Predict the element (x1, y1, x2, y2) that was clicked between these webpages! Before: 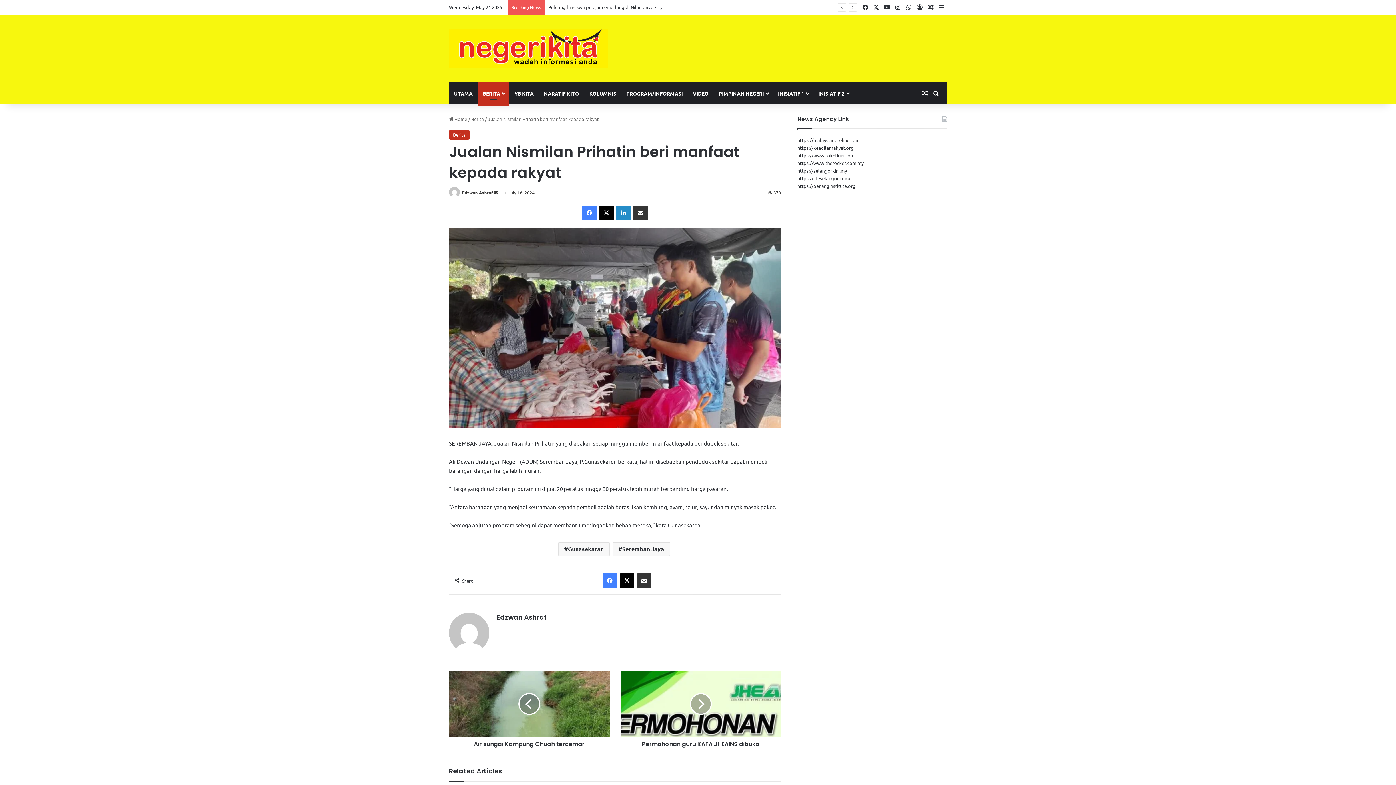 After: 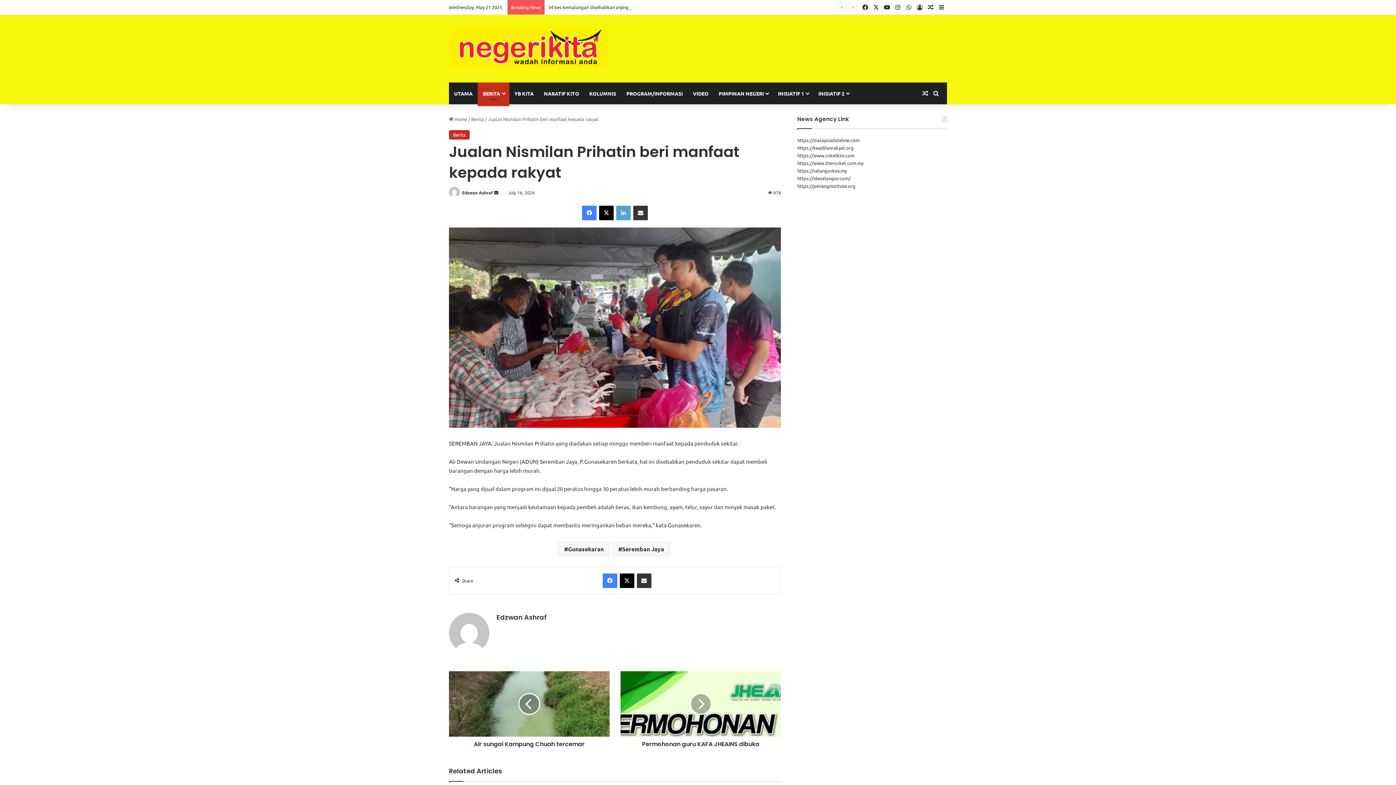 Action: bbox: (616, 205, 630, 220) label: LinkedIn